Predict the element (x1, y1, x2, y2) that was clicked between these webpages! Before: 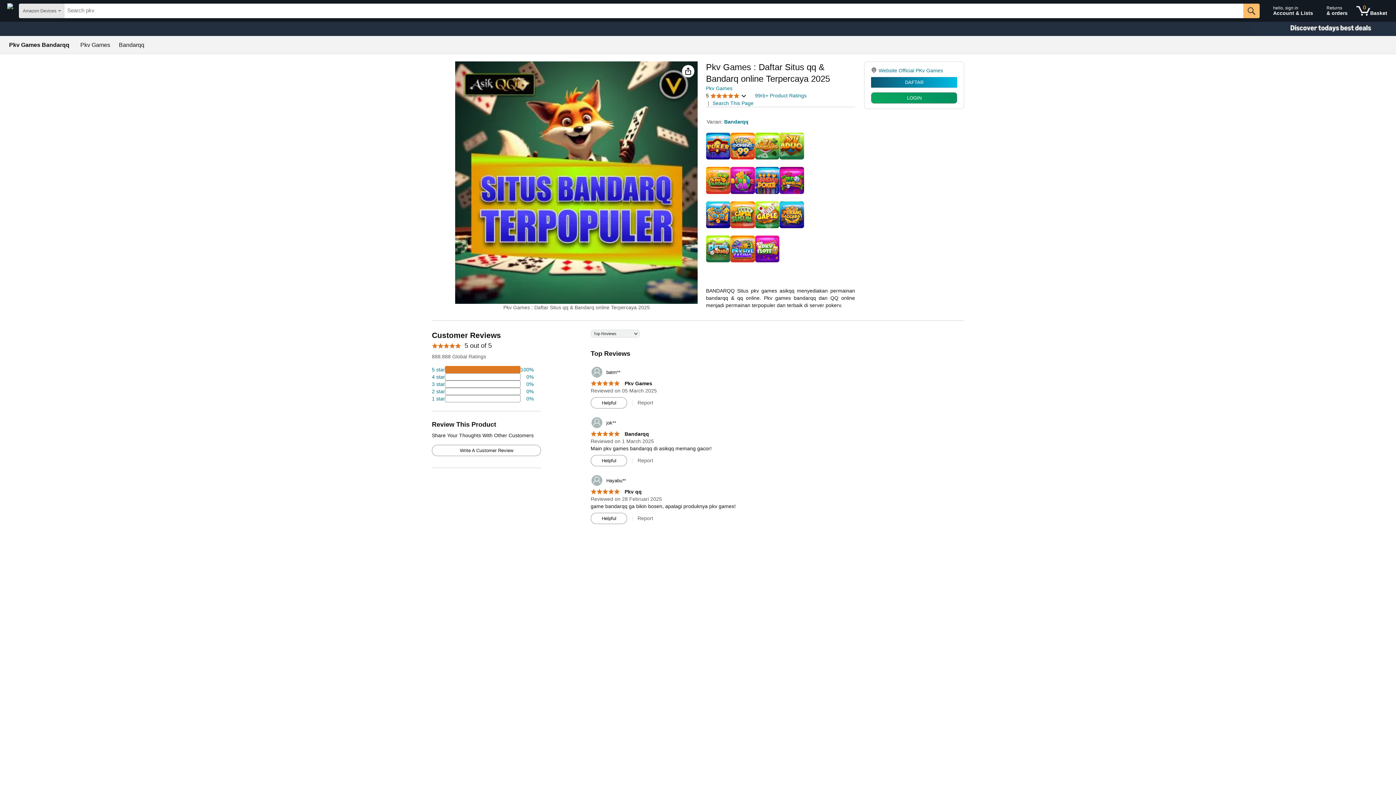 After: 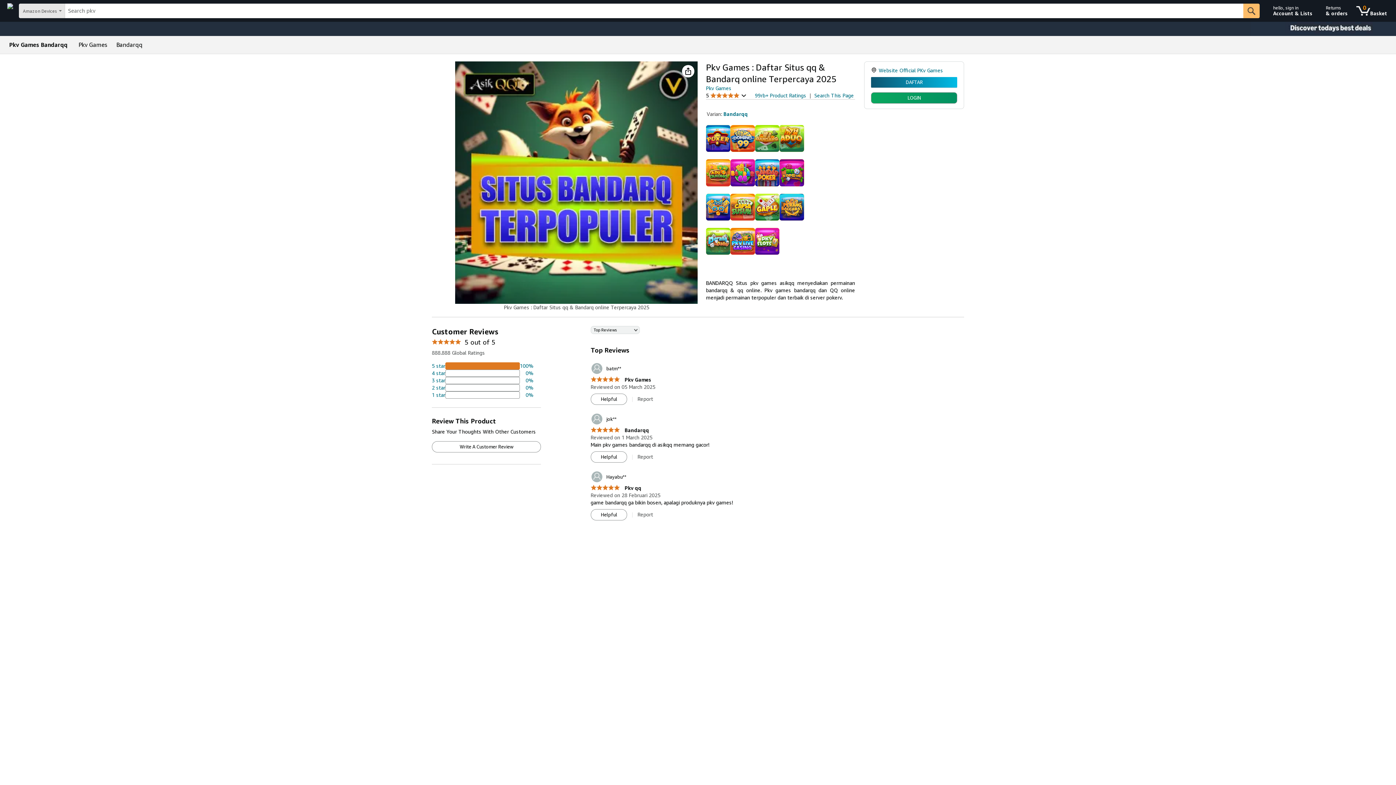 Action: bbox: (591, 397, 626, 408) label: Helpful